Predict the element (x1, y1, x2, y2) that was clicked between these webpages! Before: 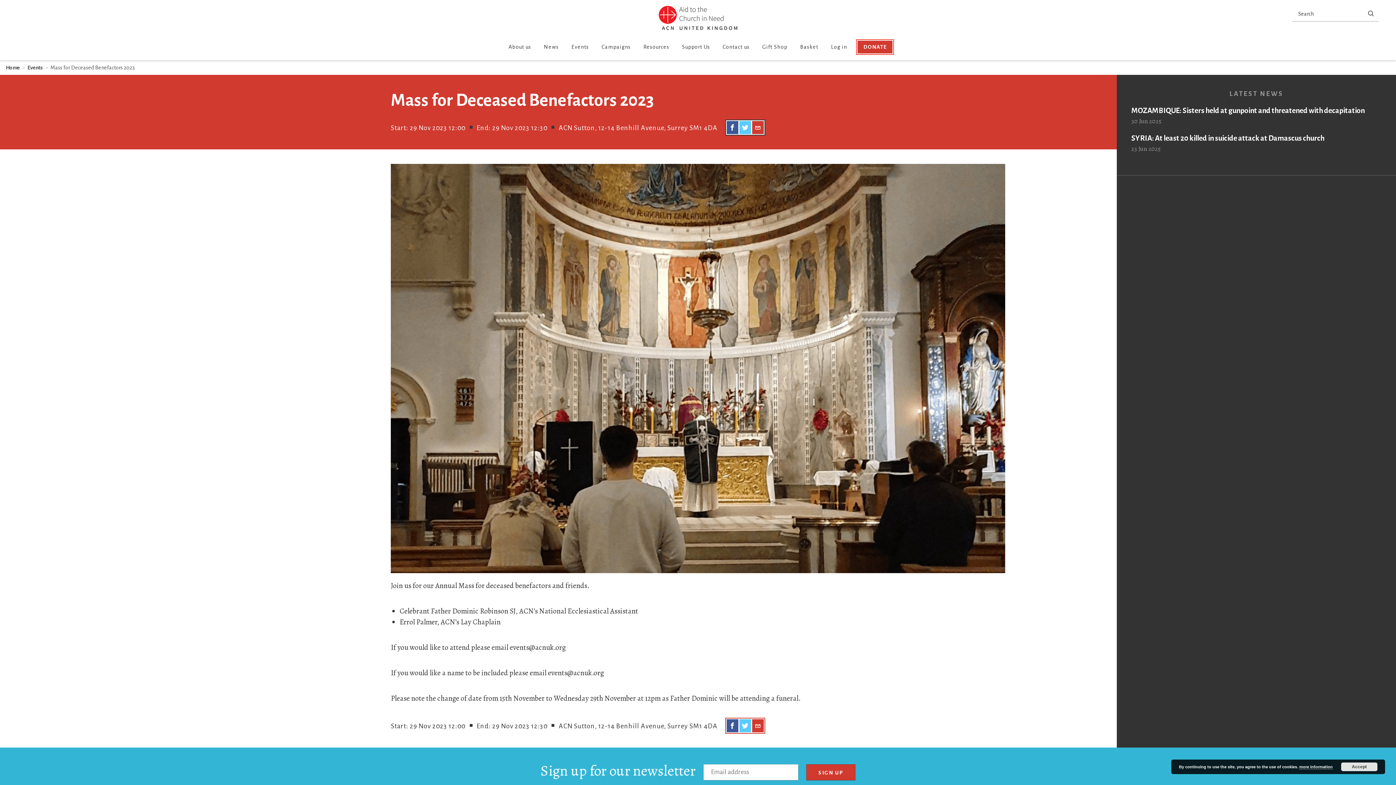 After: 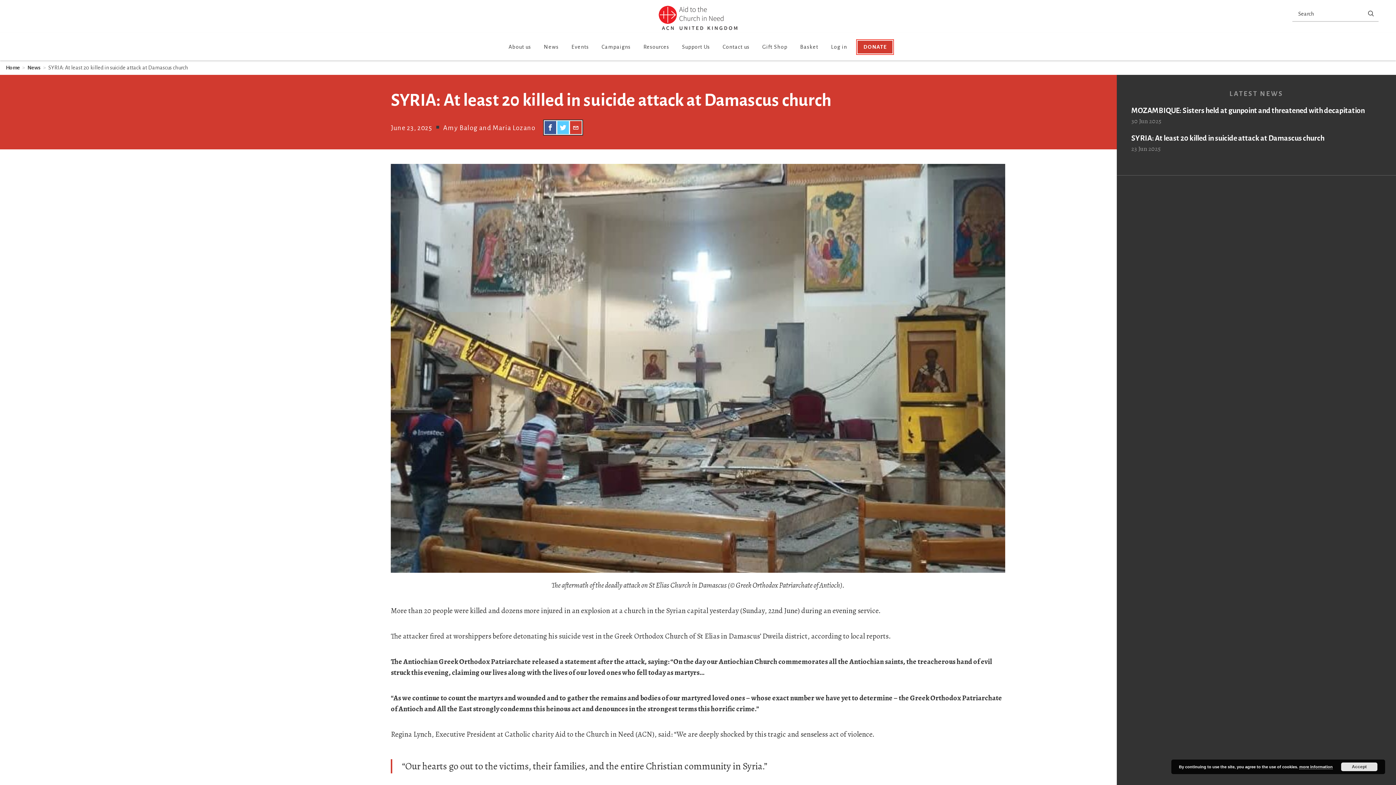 Action: label: SYRIA: At least 20 killed in suicide attack at Damascus church bbox: (1131, 134, 1324, 142)